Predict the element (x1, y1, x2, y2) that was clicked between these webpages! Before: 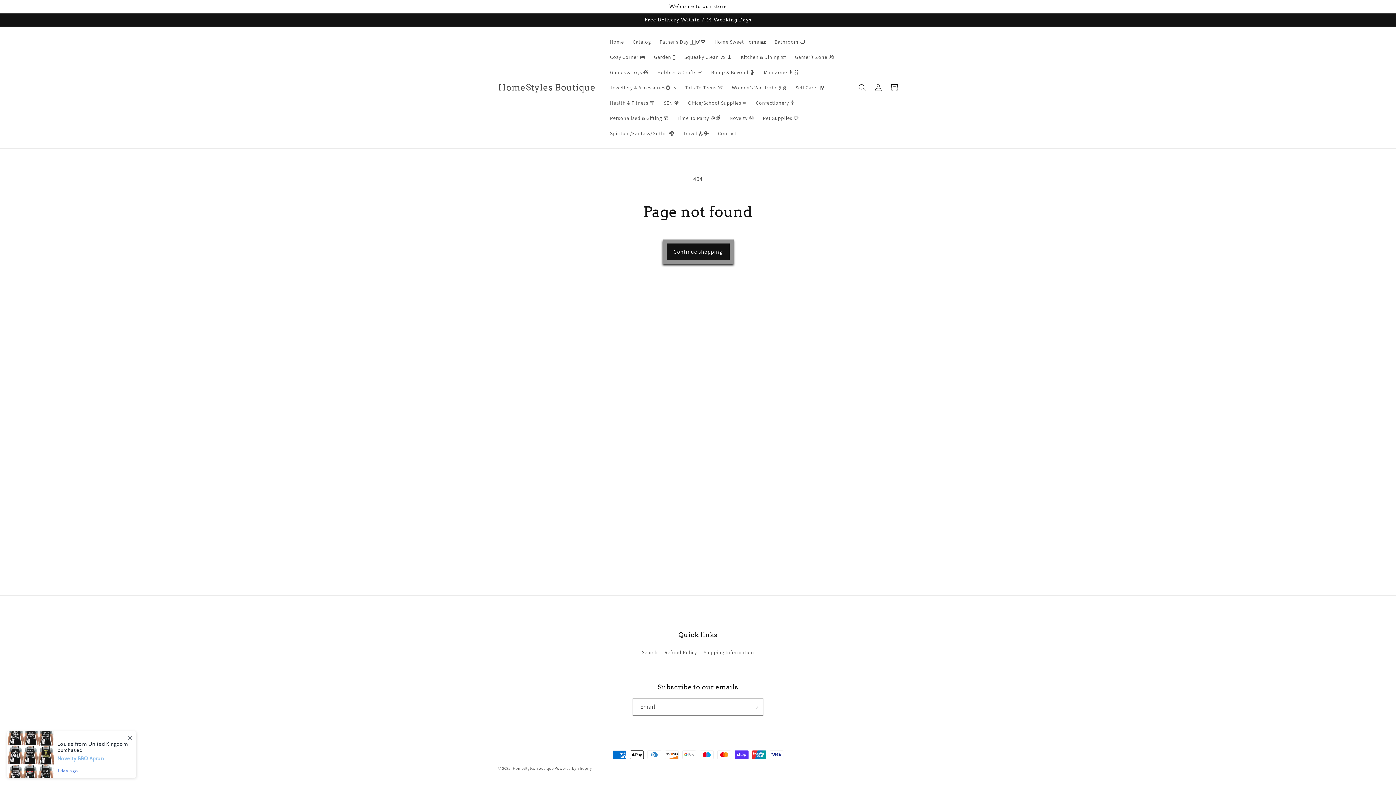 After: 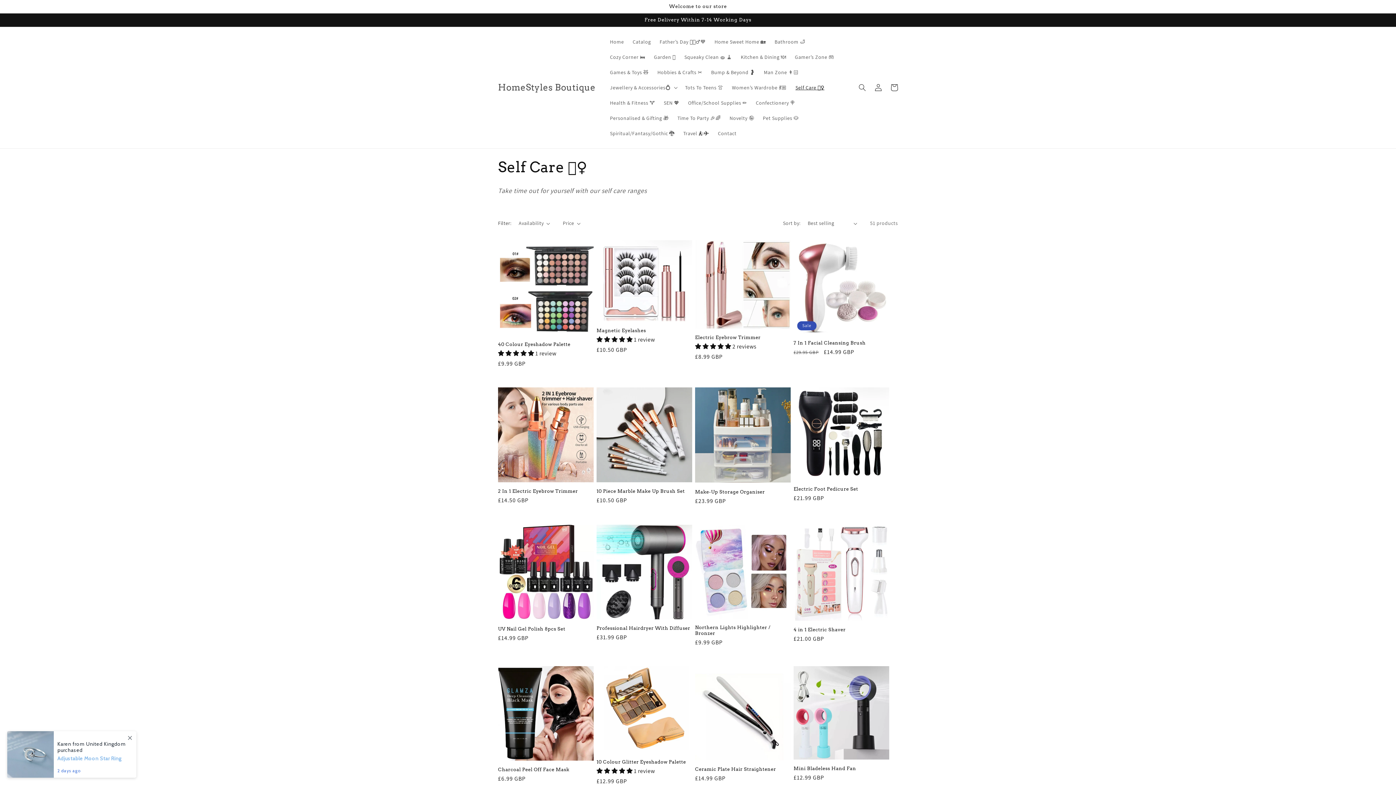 Action: label: Self Care 🧘‍♀️ bbox: (791, 80, 828, 95)